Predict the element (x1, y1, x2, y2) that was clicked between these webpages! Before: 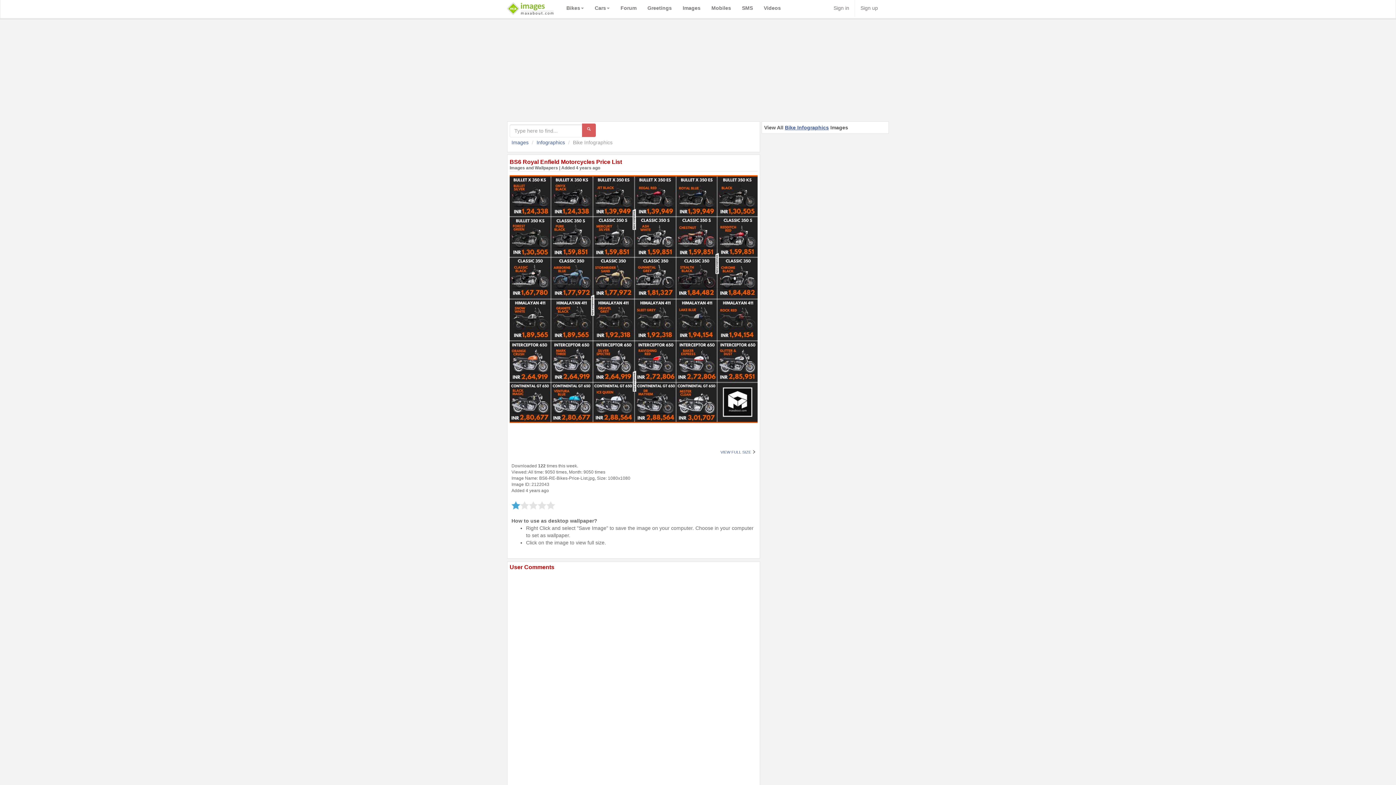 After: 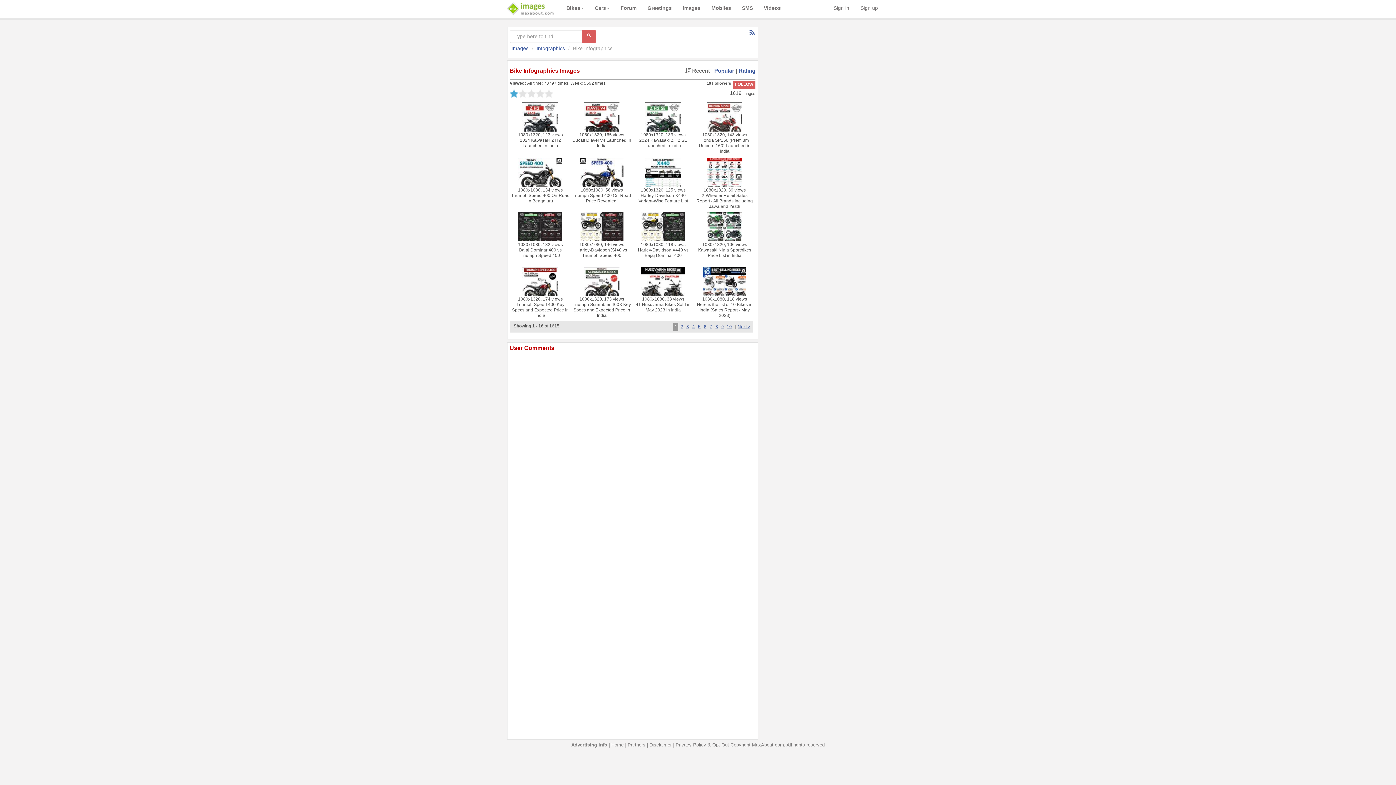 Action: label: Bike Infographics  bbox: (785, 124, 830, 130)